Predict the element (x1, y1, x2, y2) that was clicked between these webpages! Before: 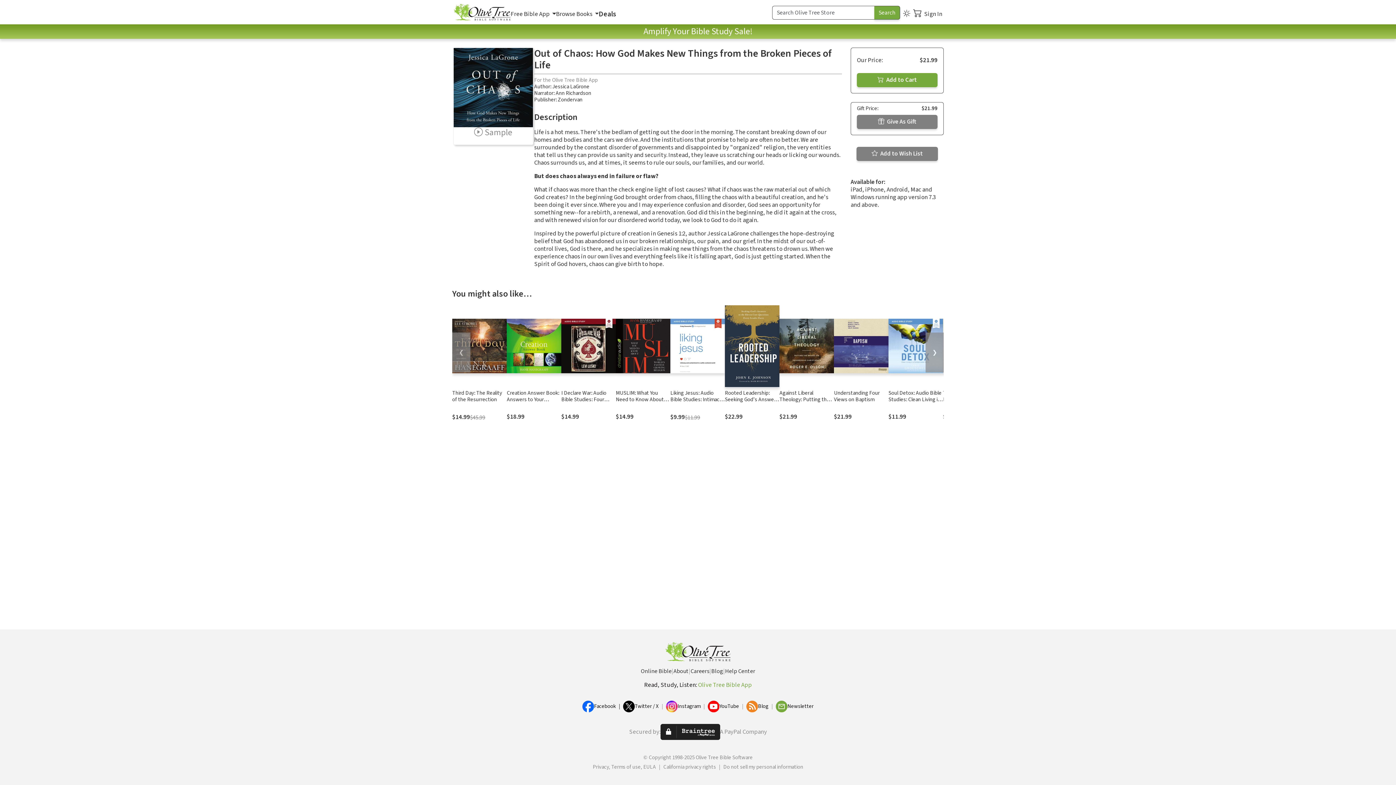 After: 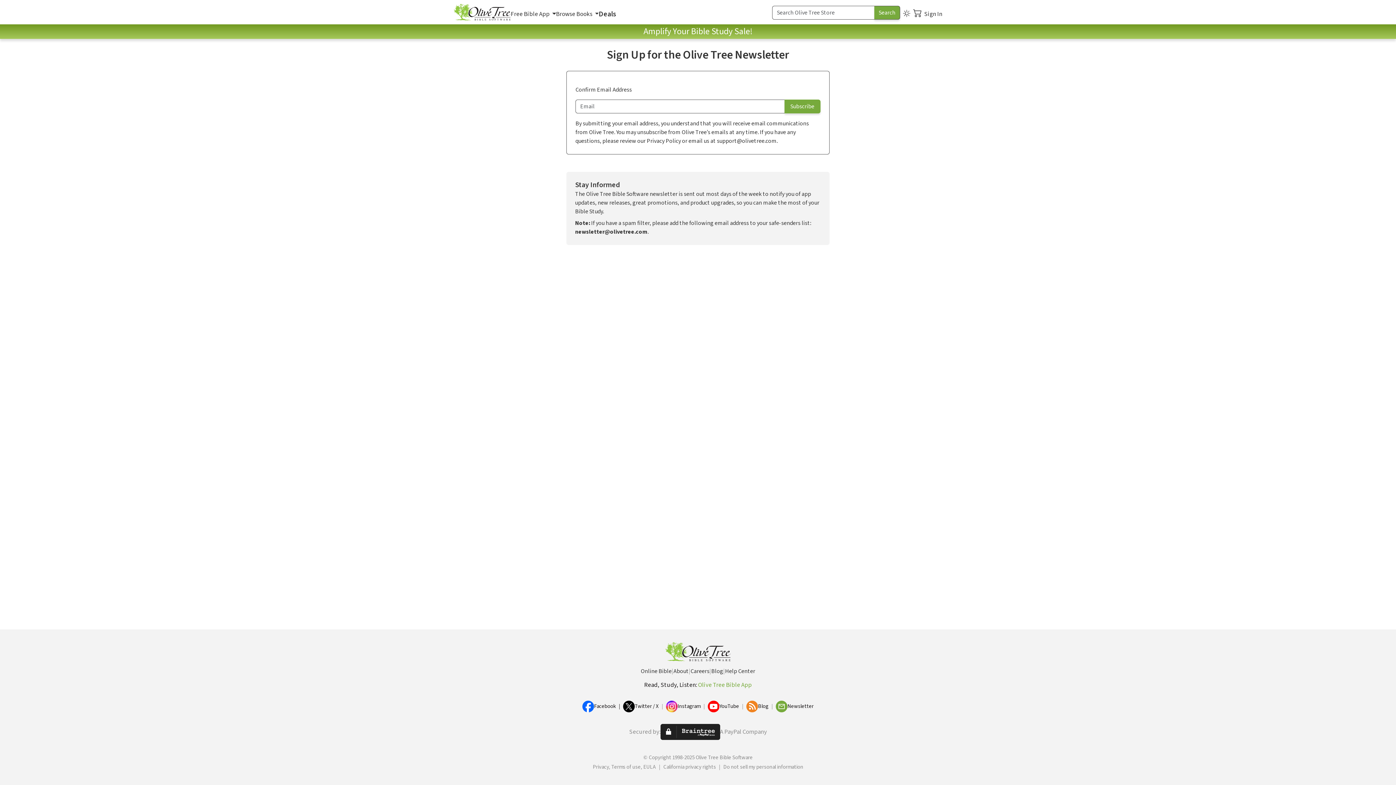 Action: label: Newsletter bbox: (787, 703, 813, 710)